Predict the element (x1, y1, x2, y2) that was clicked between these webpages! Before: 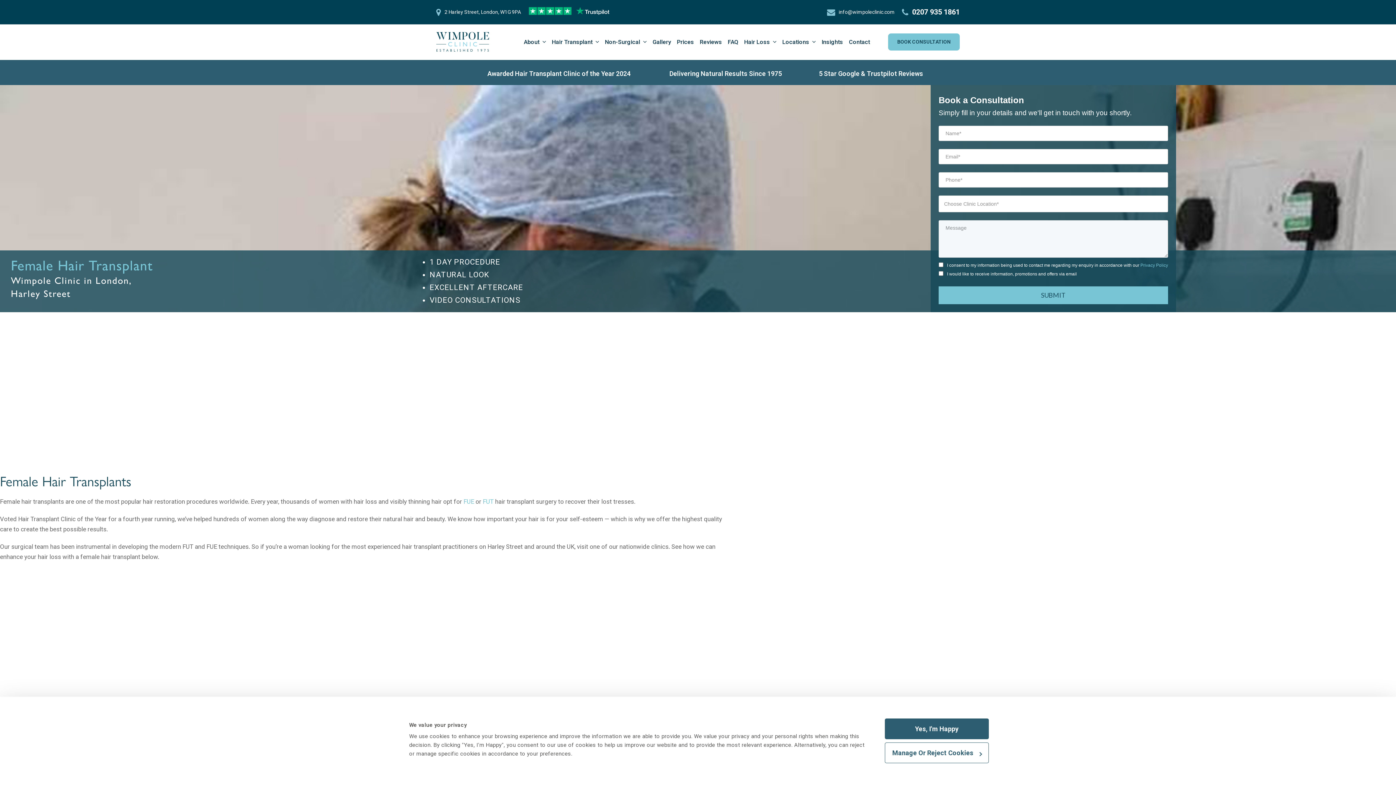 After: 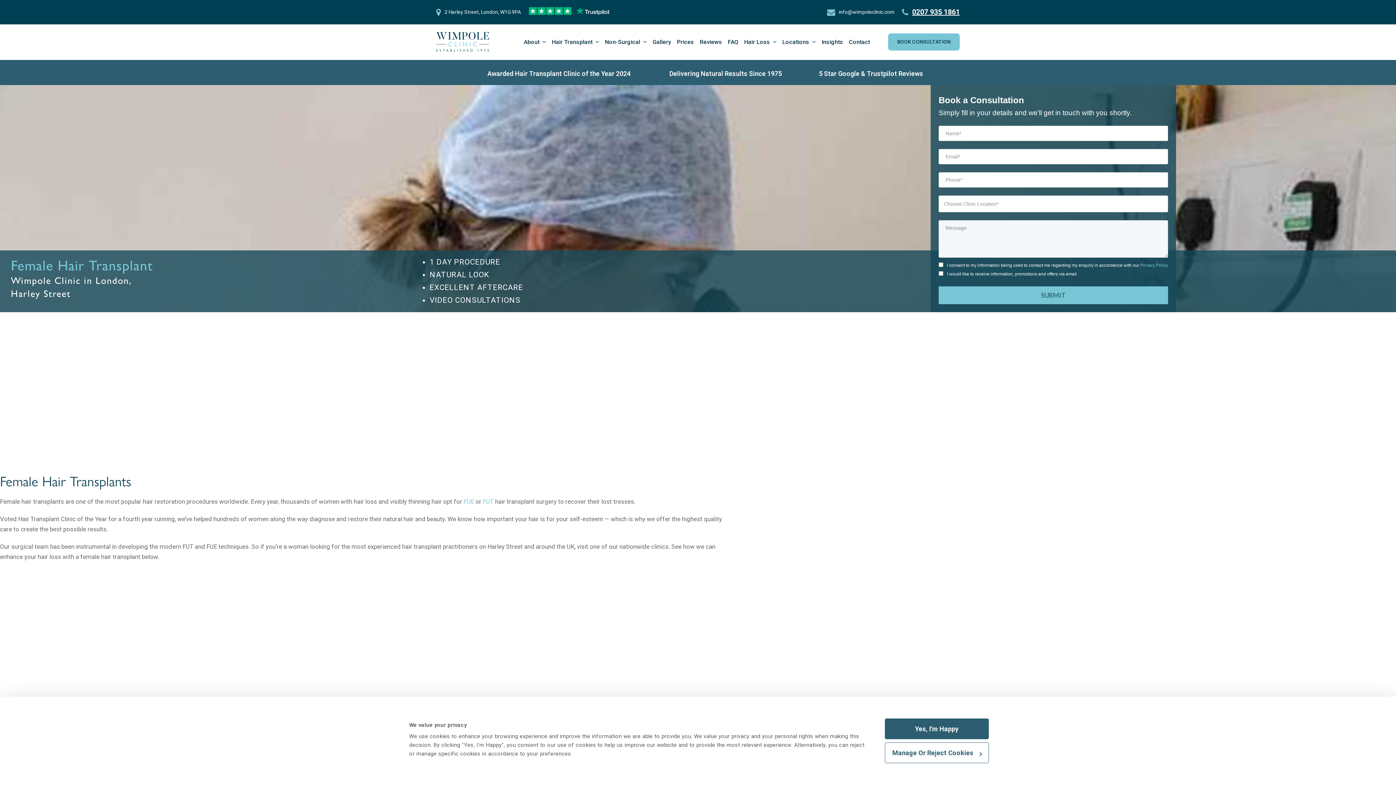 Action: bbox: (912, 7, 960, 16) label: 0207 935 1861